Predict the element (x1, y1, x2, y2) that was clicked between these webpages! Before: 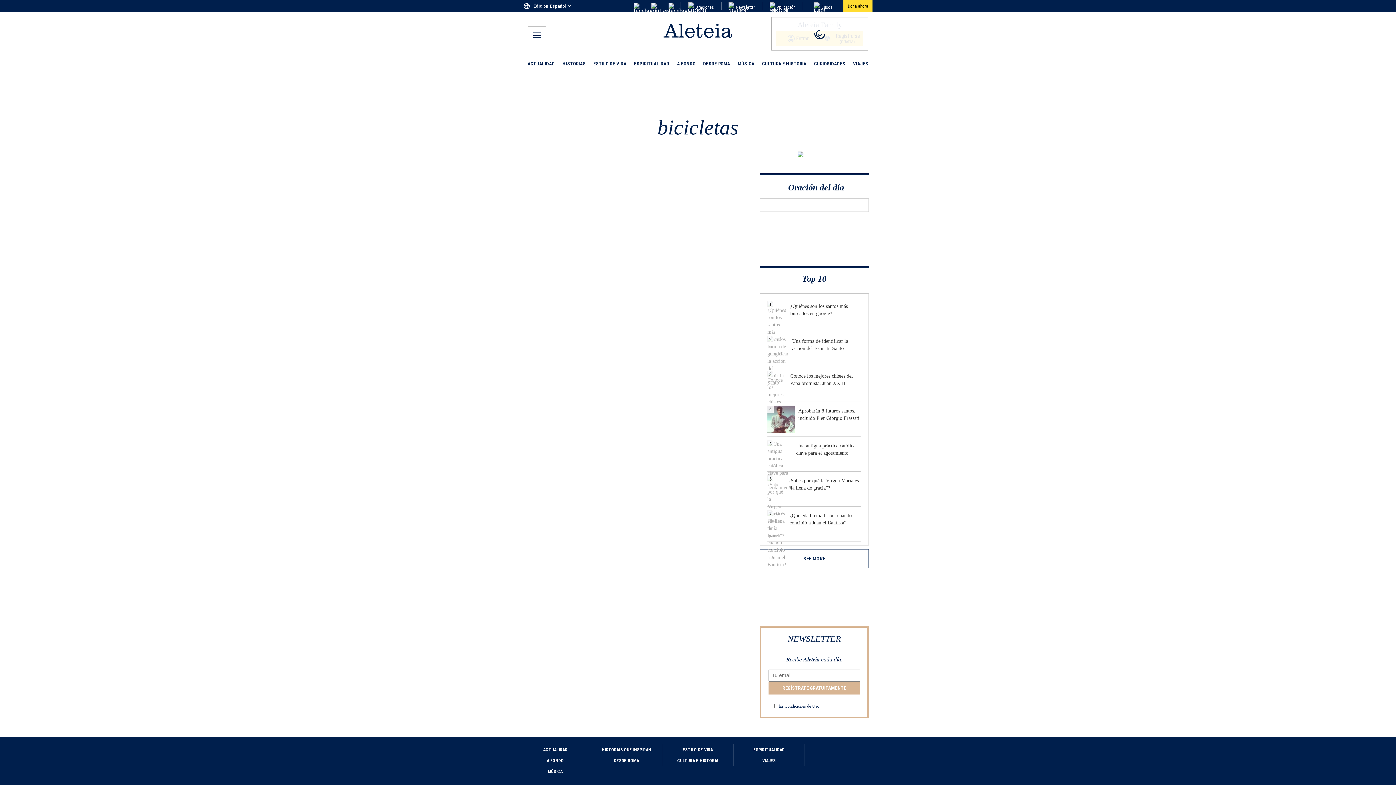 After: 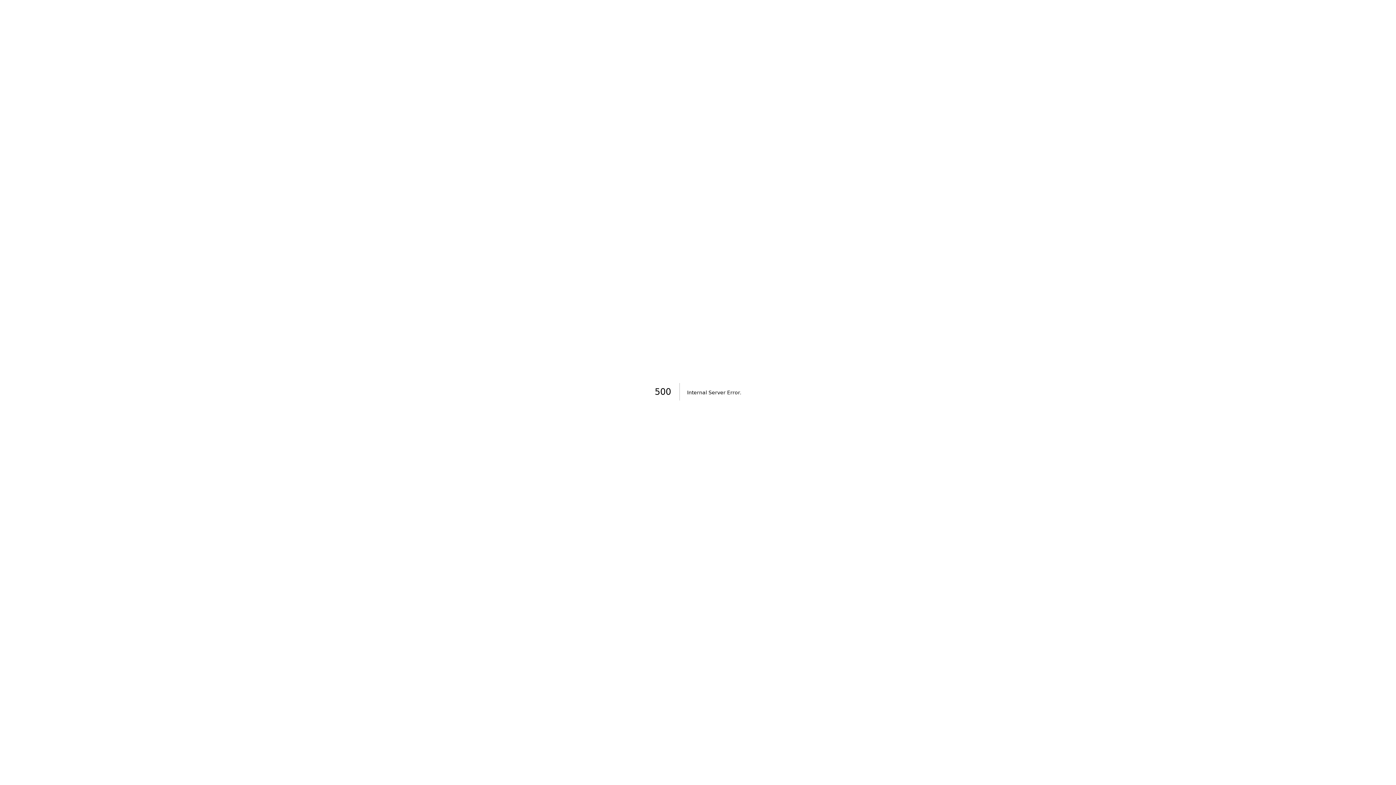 Action: bbox: (760, 370, 868, 402) label: 3
Conoce los mejores chistes del Papa bromista: Juan XXIII